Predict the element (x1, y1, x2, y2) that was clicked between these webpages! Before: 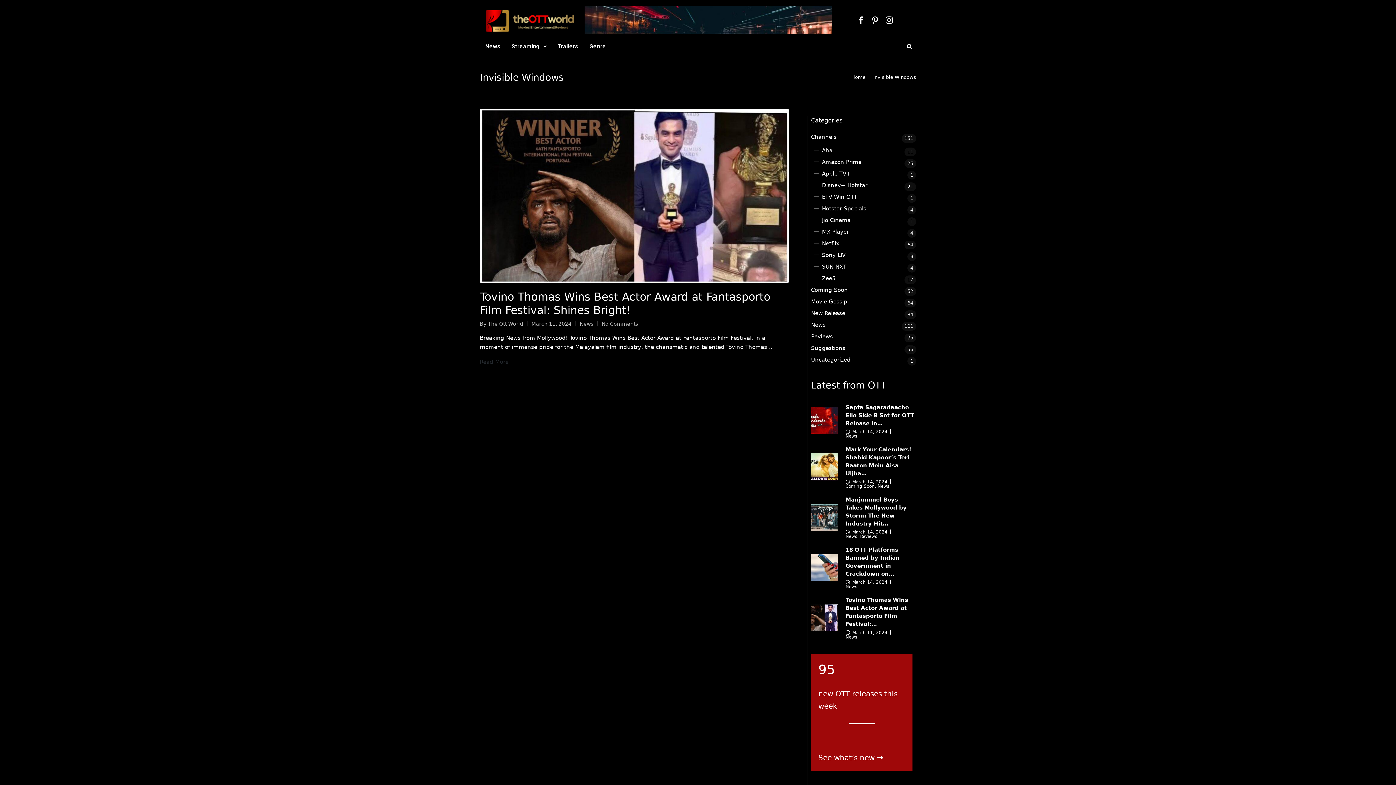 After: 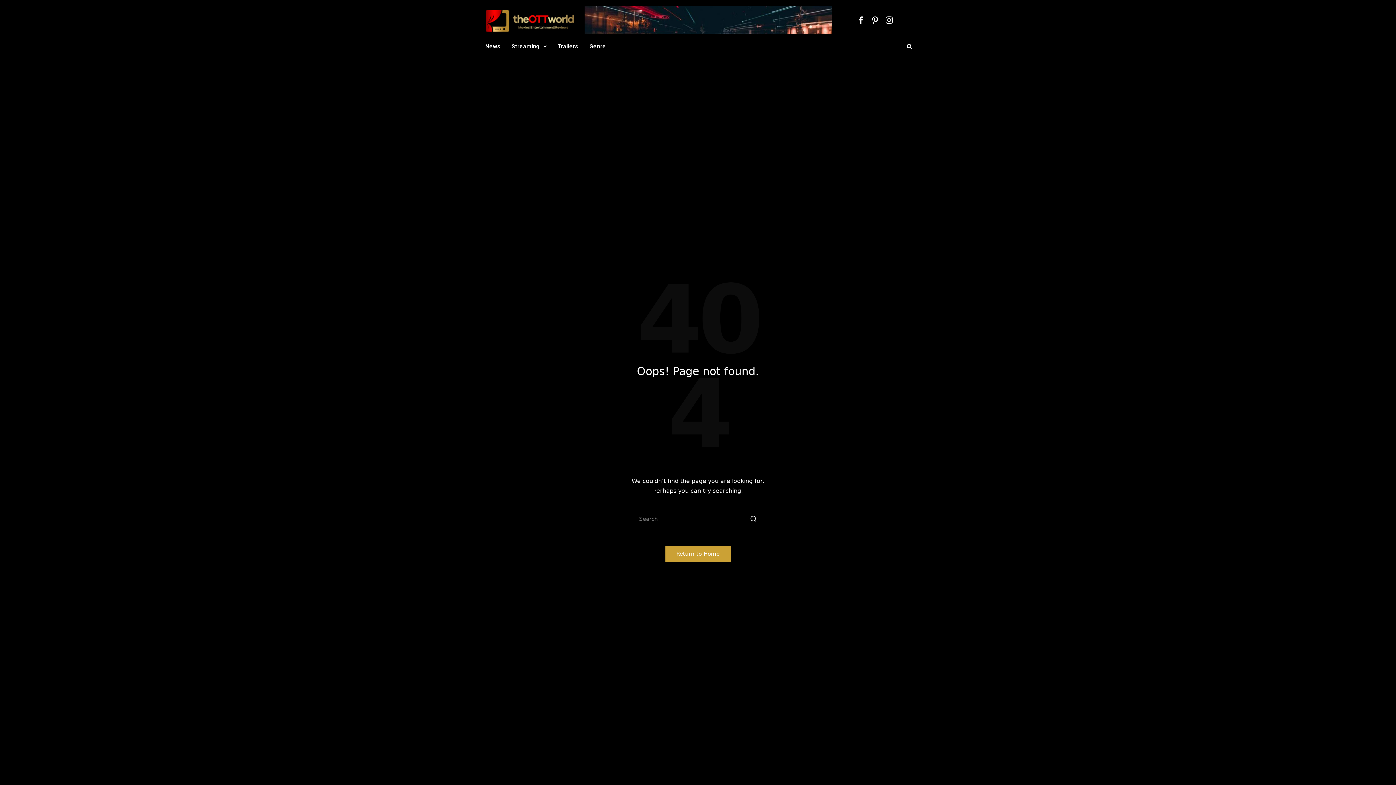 Action: label: See what’s new  bbox: (818, 753, 883, 762)